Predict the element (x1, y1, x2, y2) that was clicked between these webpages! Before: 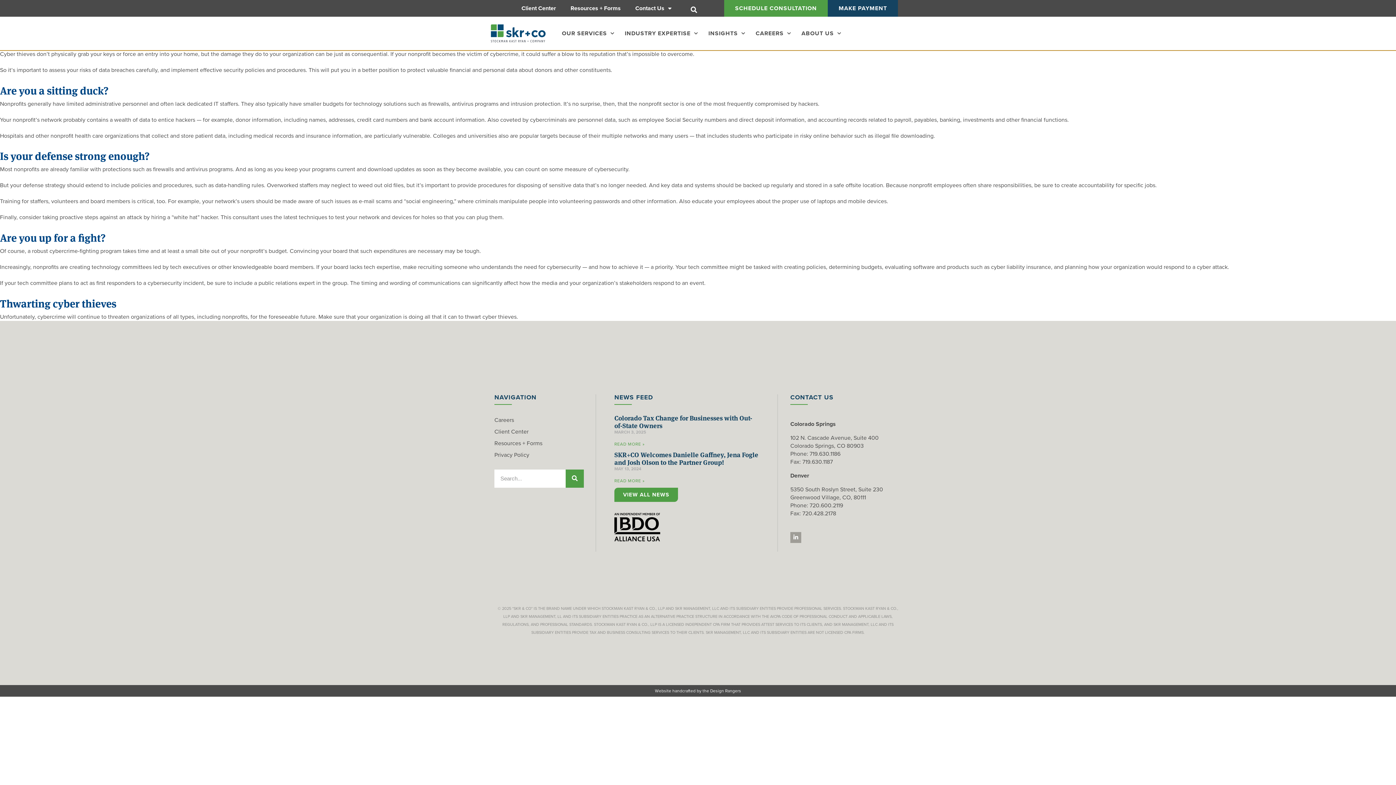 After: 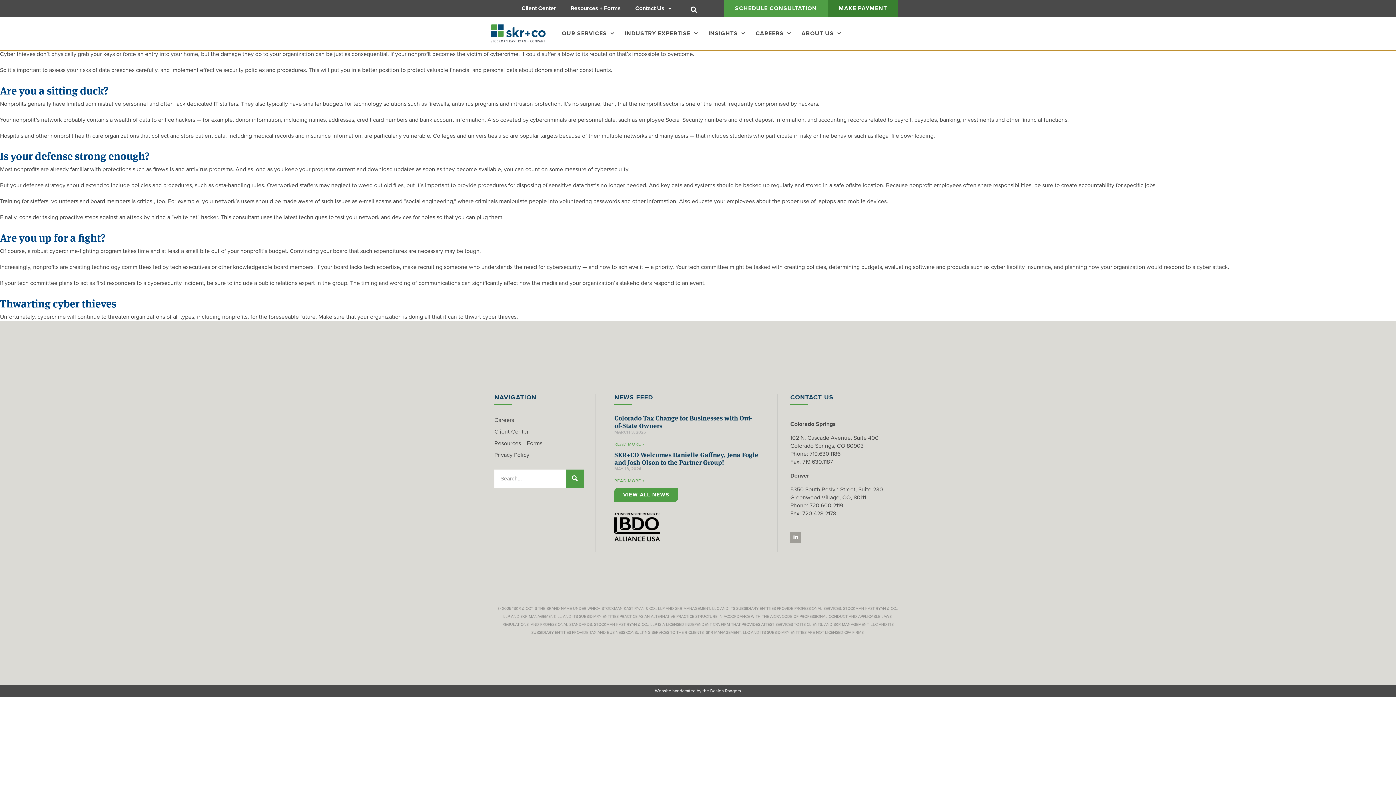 Action: label: MAKE PAYMENT bbox: (827, 0, 898, 16)